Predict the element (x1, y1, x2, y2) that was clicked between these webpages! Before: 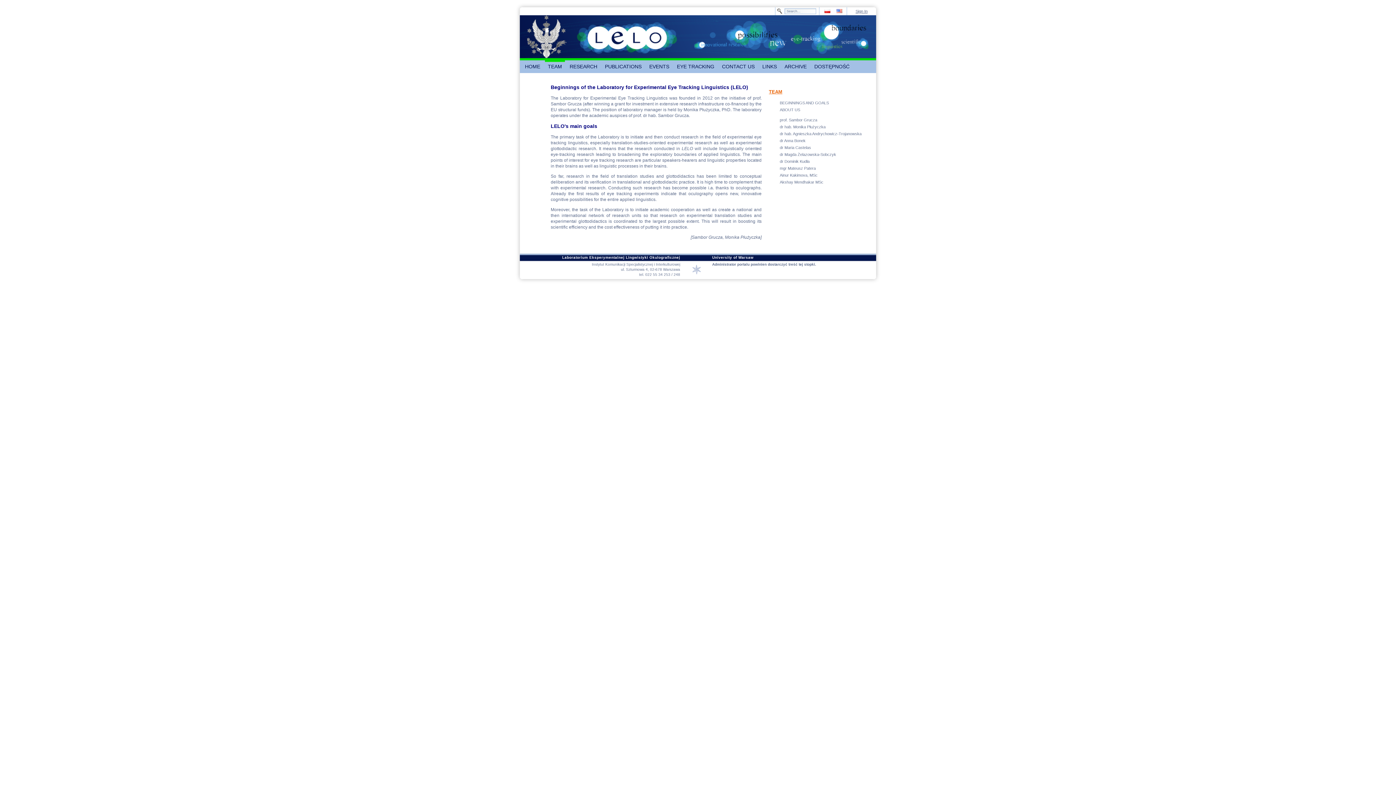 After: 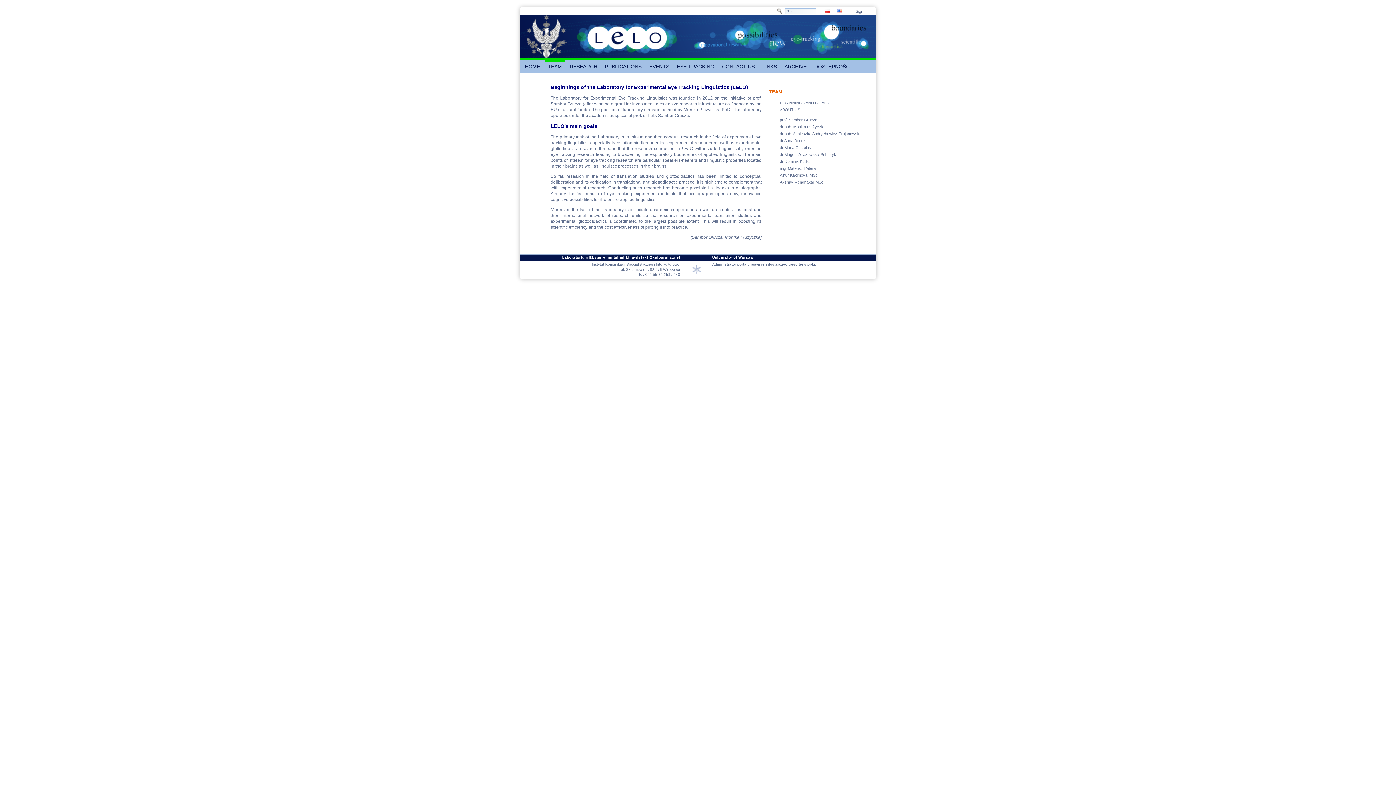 Action: bbox: (831, 7, 842, 12)